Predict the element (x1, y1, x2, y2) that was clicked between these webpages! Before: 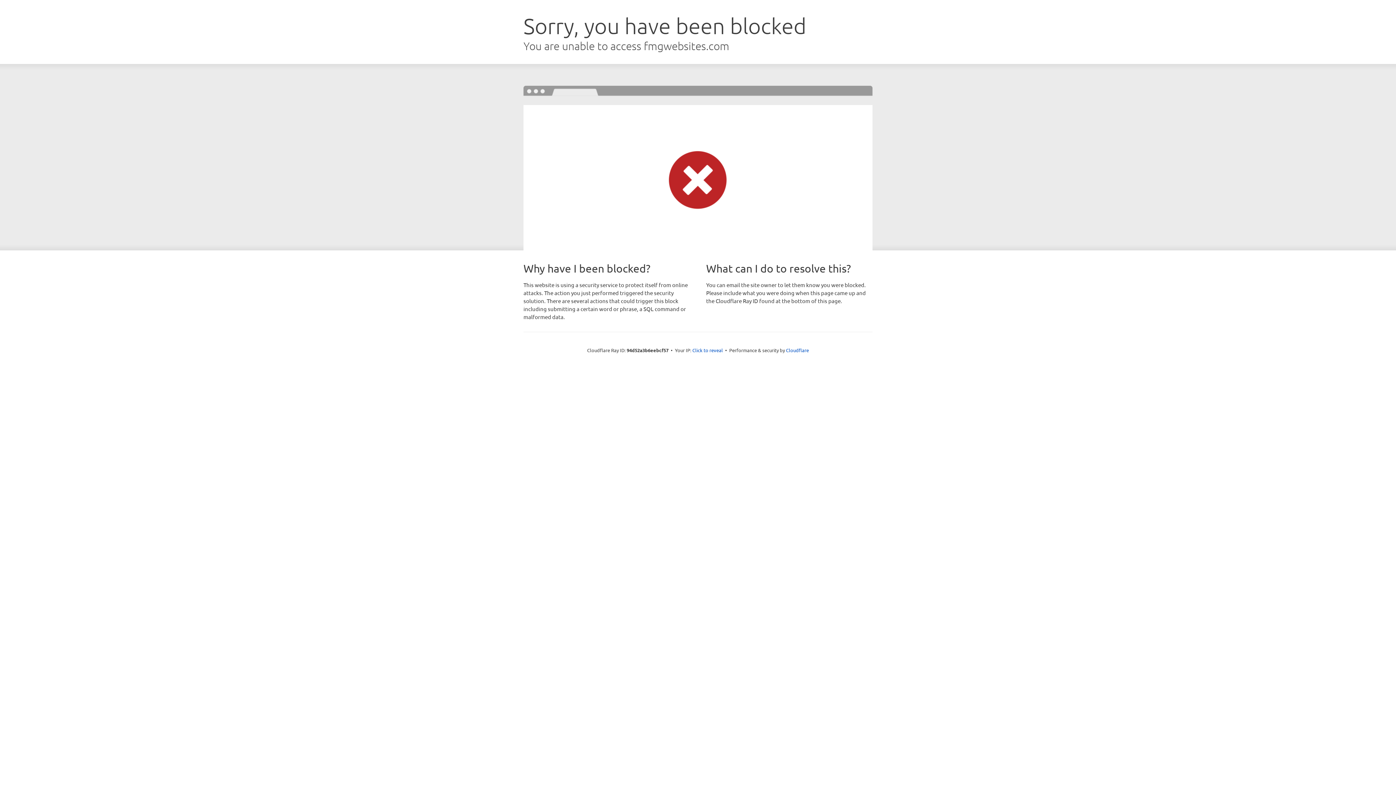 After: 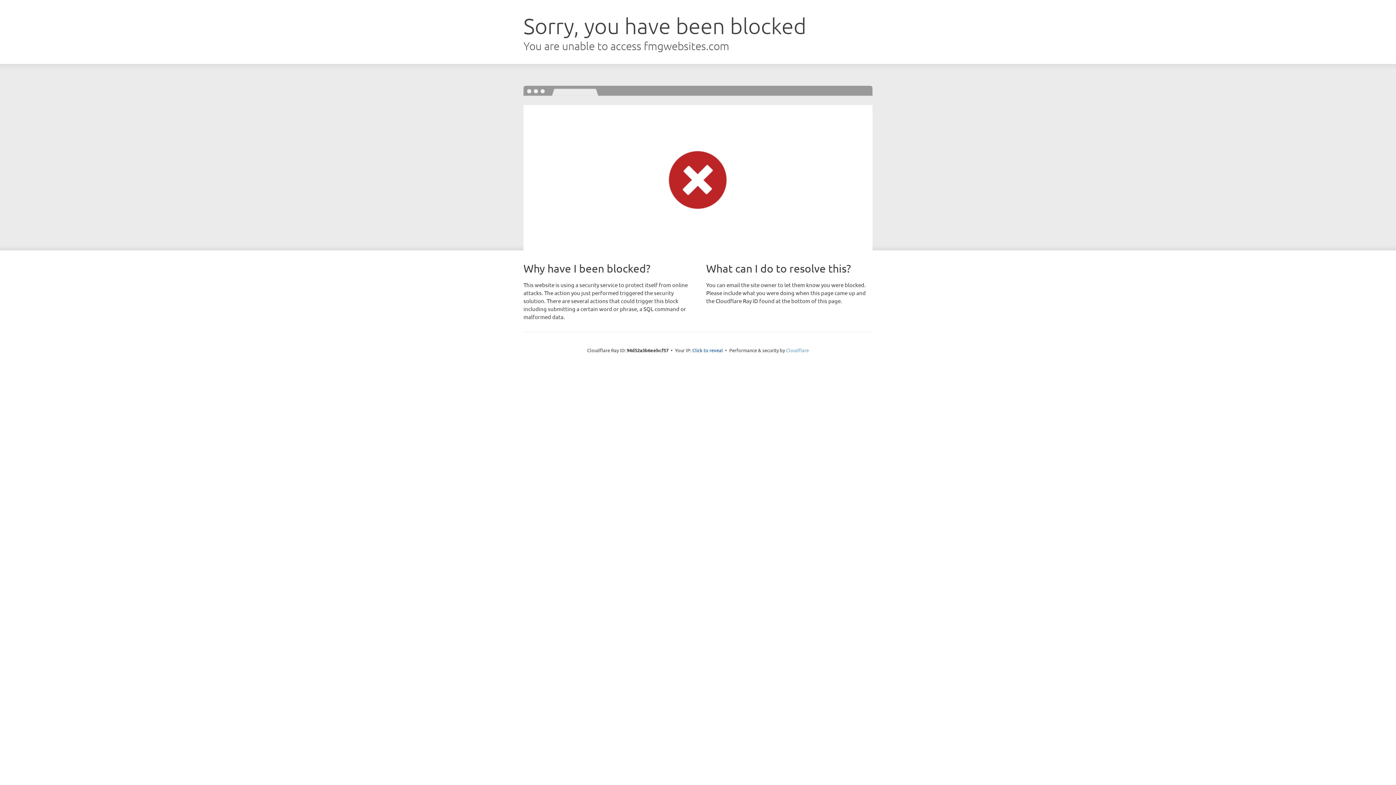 Action: bbox: (786, 347, 809, 353) label: Cloudflare